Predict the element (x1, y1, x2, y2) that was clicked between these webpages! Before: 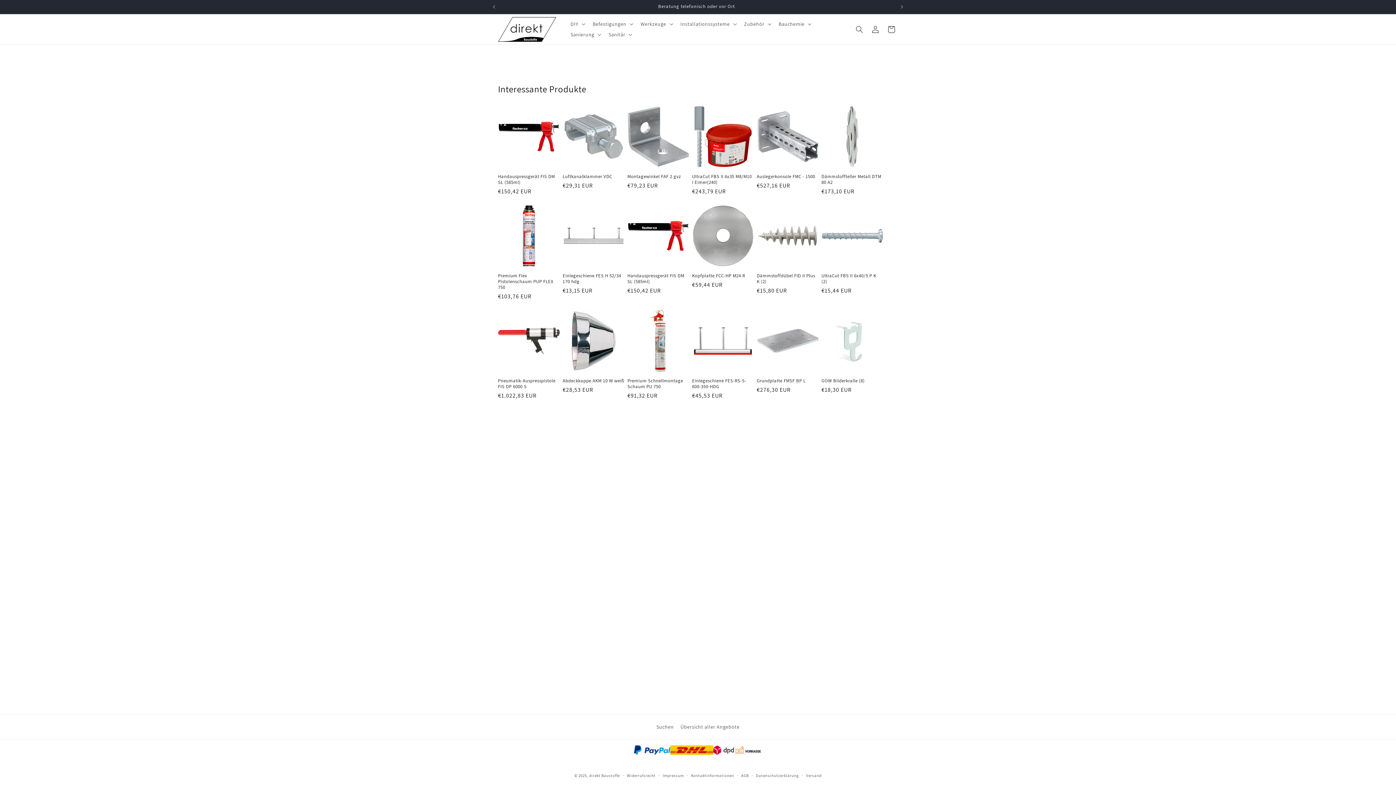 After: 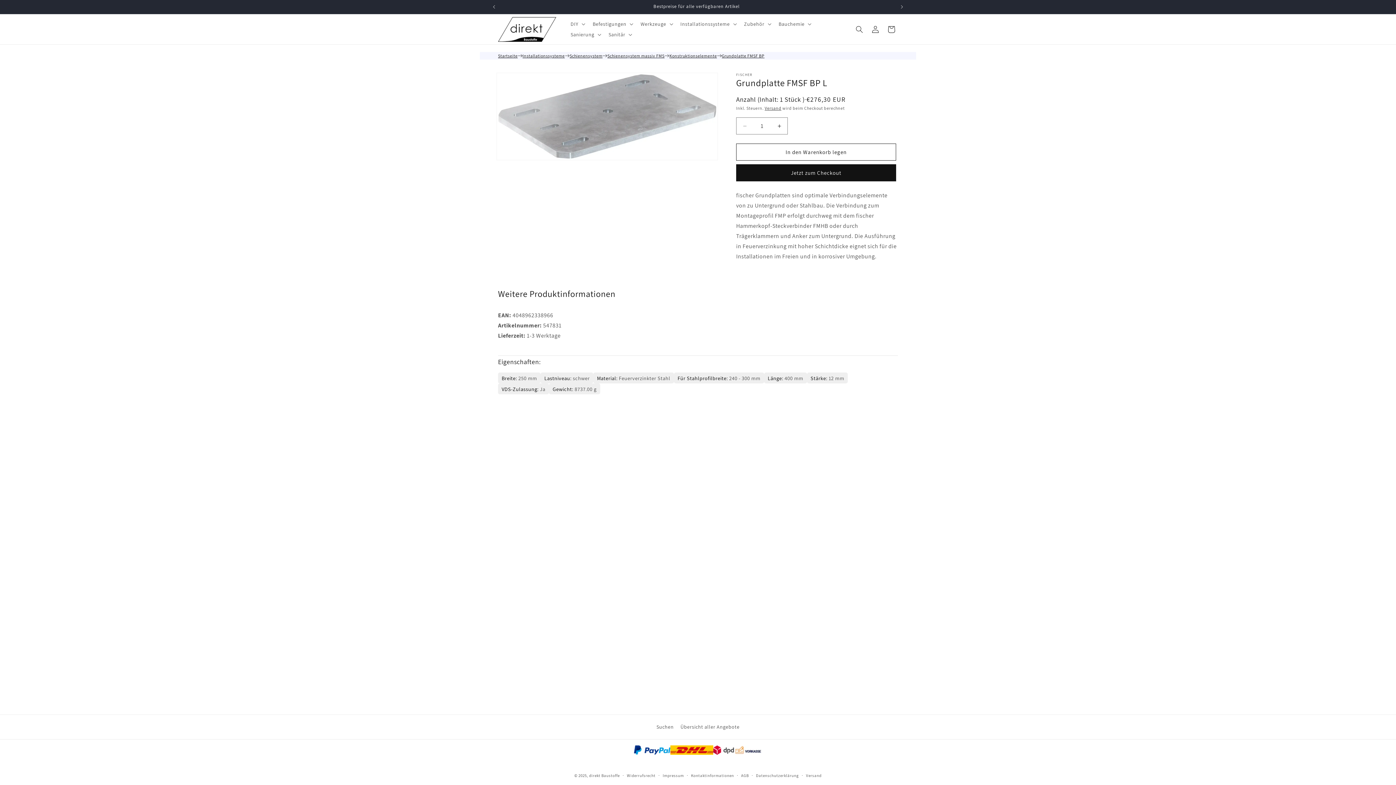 Action: bbox: (756, 378, 818, 383) label: Grundplatte FMSF BP L